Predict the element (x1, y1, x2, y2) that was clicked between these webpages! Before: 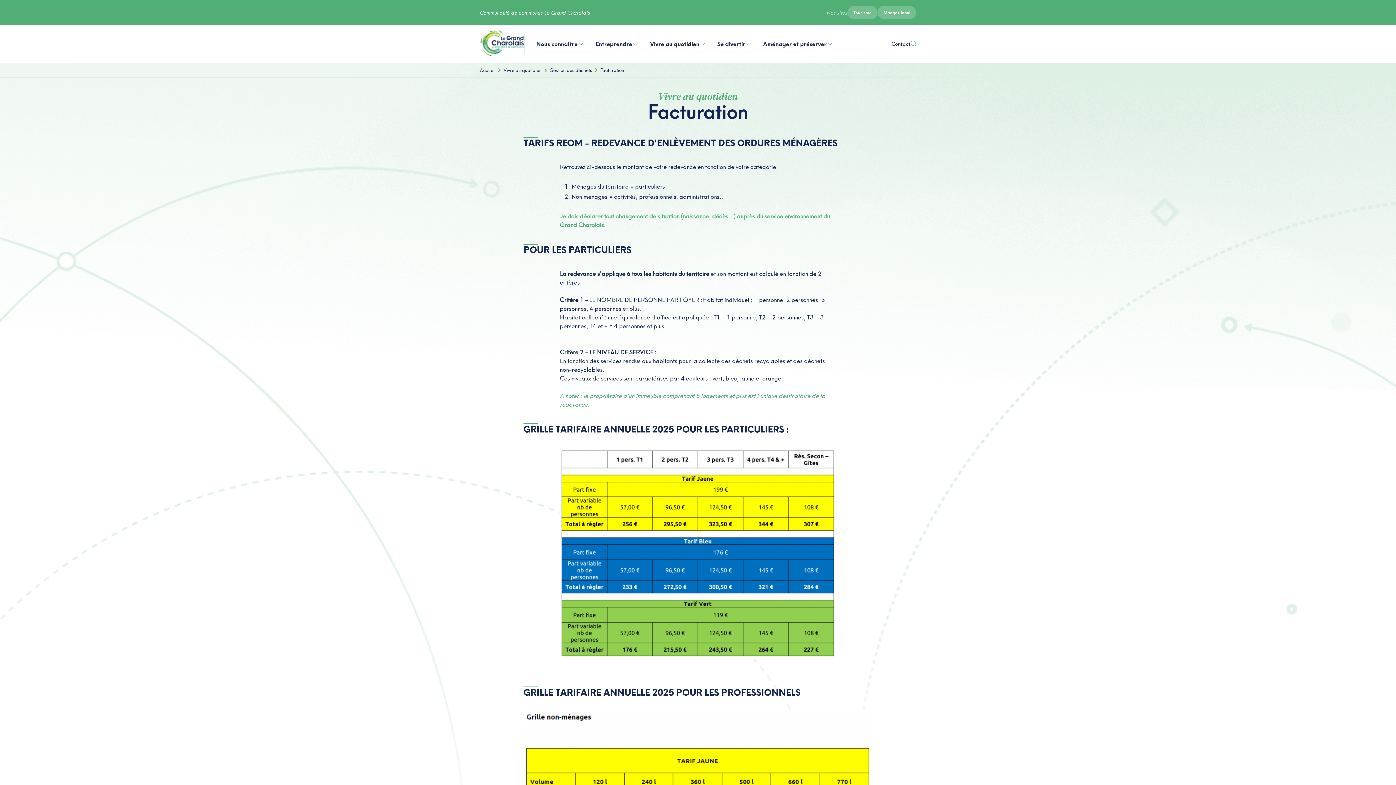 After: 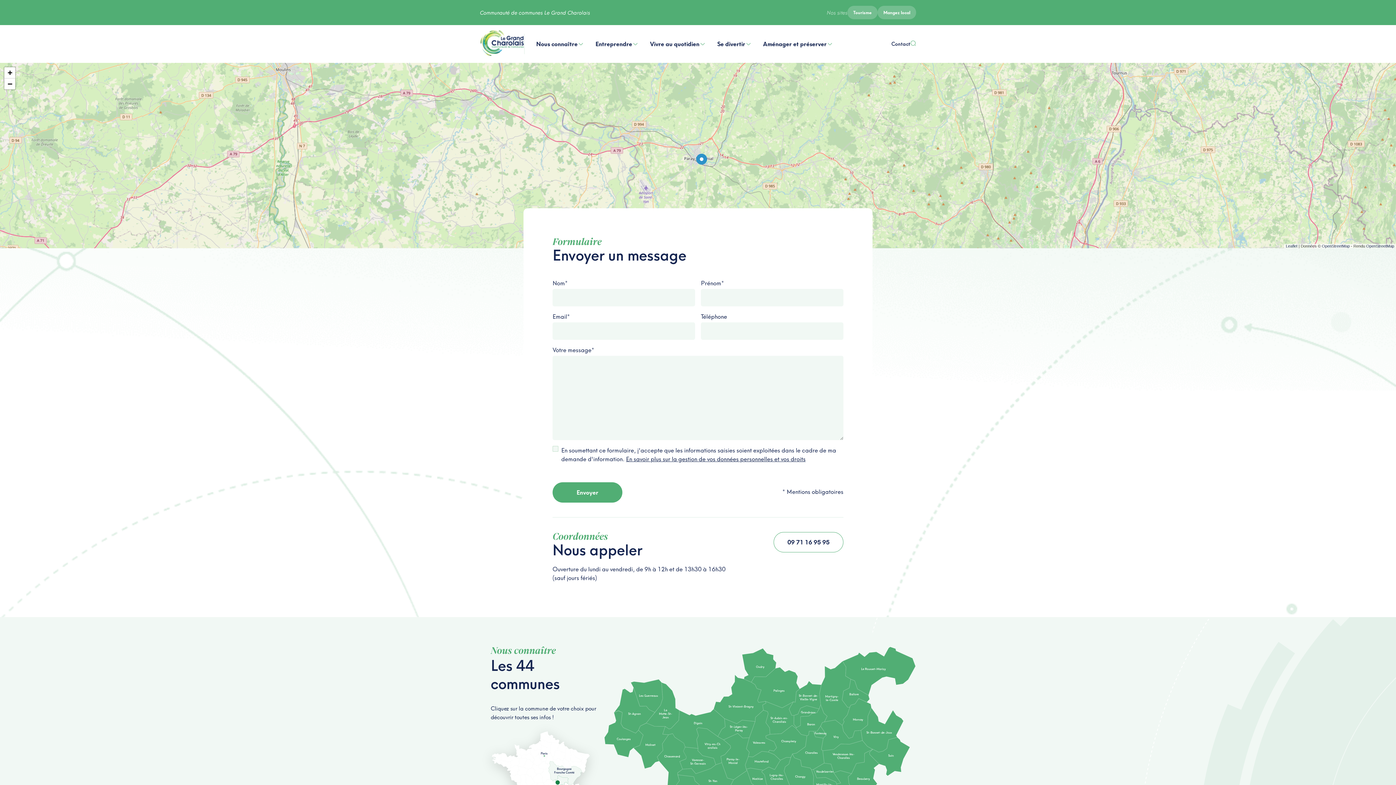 Action: bbox: (891, 40, 910, 47) label: Contact